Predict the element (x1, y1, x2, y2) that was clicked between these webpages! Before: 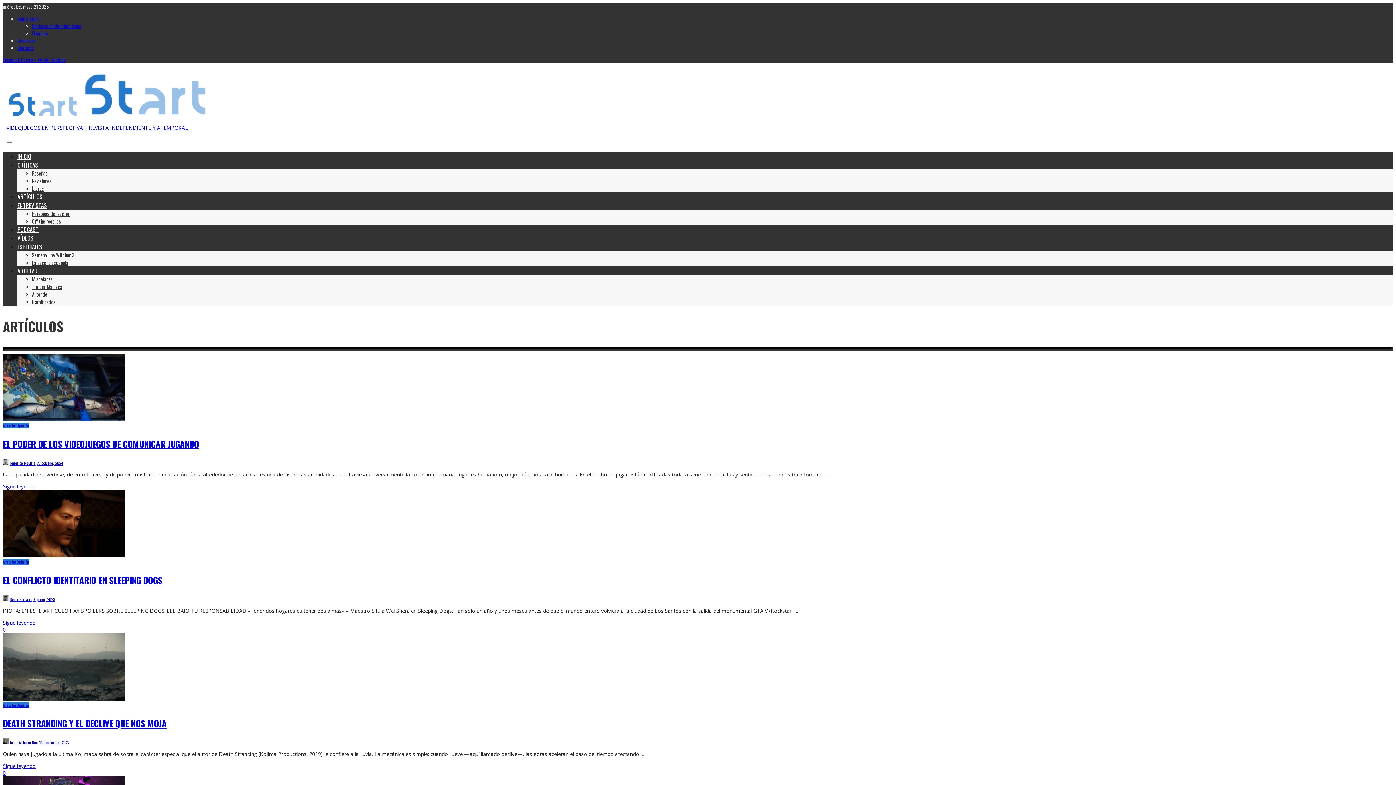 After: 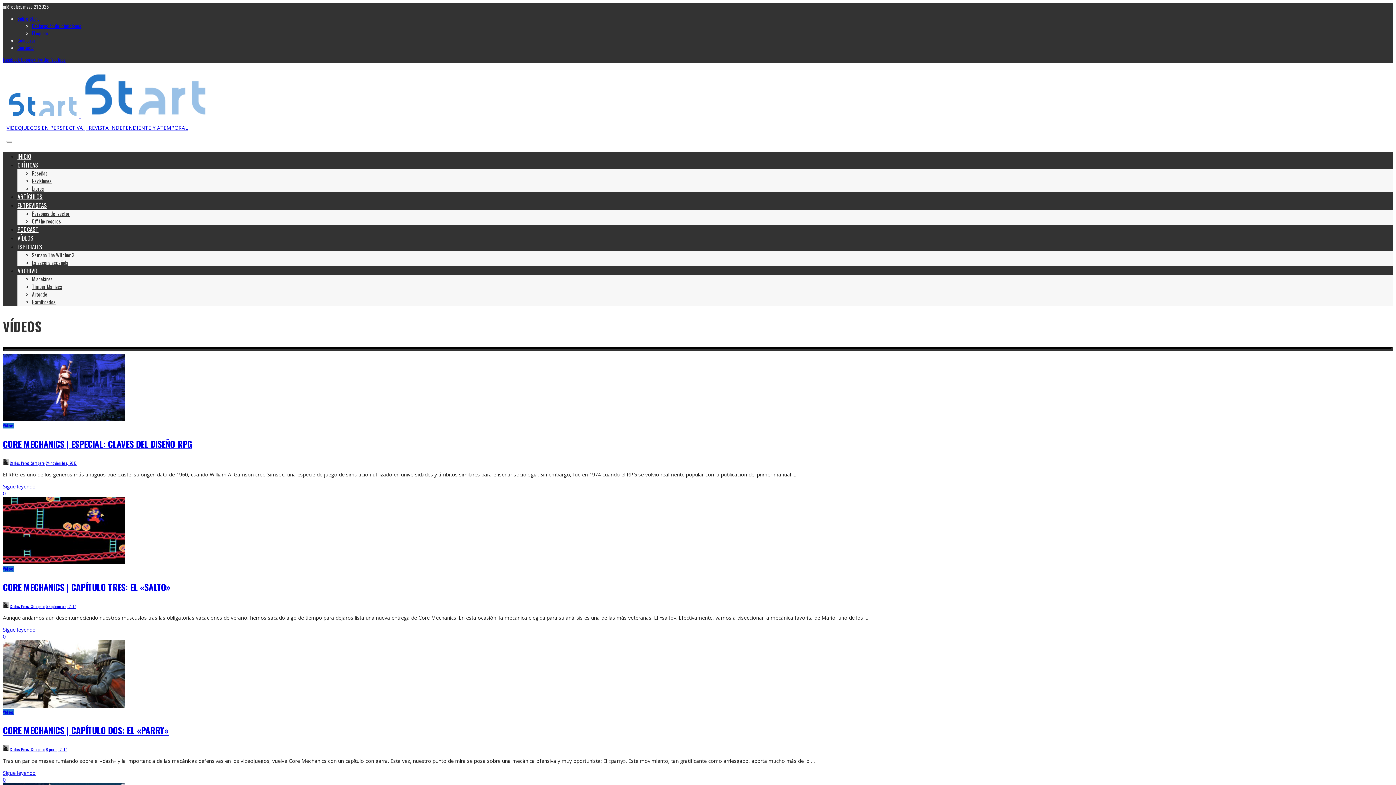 Action: bbox: (17, 233, 33, 242) label: VÍDEOS